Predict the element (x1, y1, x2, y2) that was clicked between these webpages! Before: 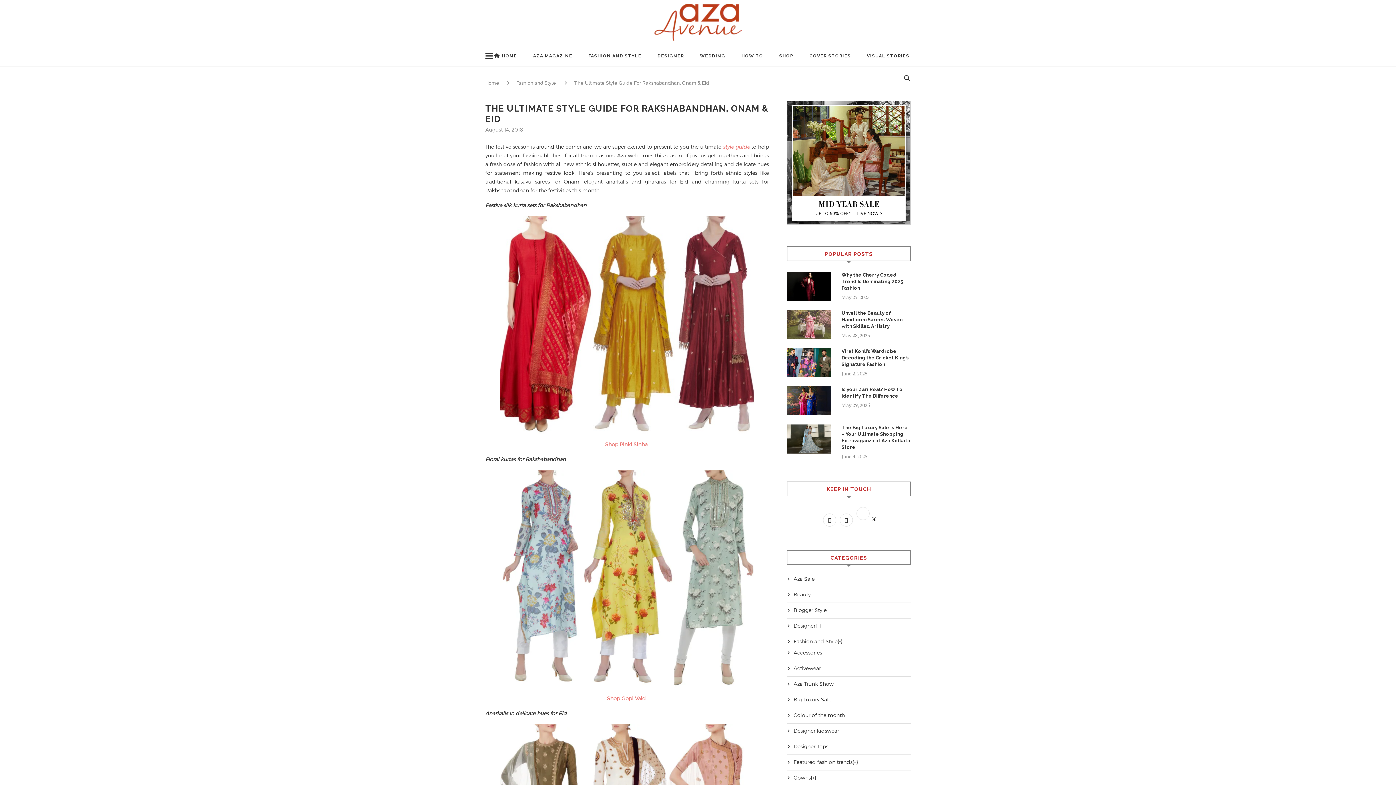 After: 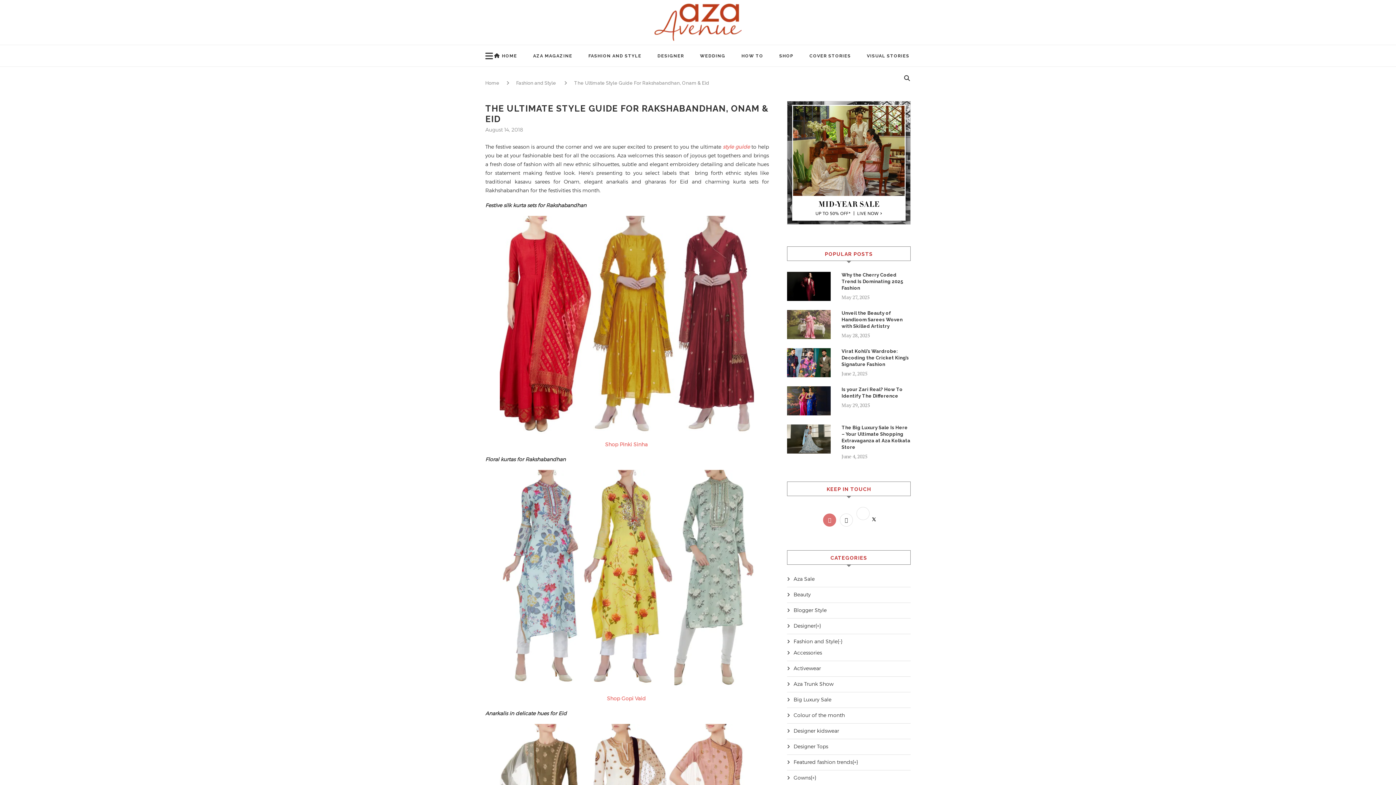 Action: bbox: (821, 517, 838, 523)